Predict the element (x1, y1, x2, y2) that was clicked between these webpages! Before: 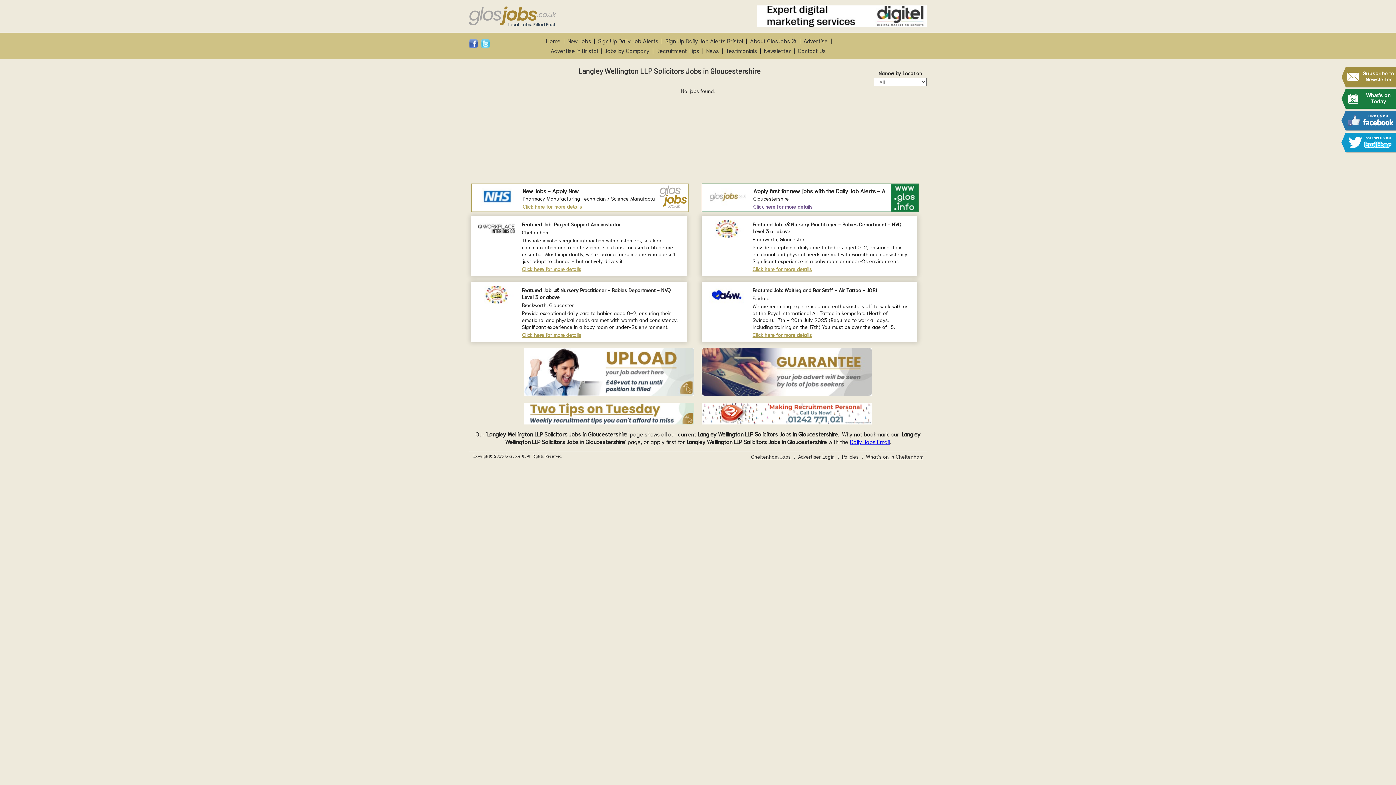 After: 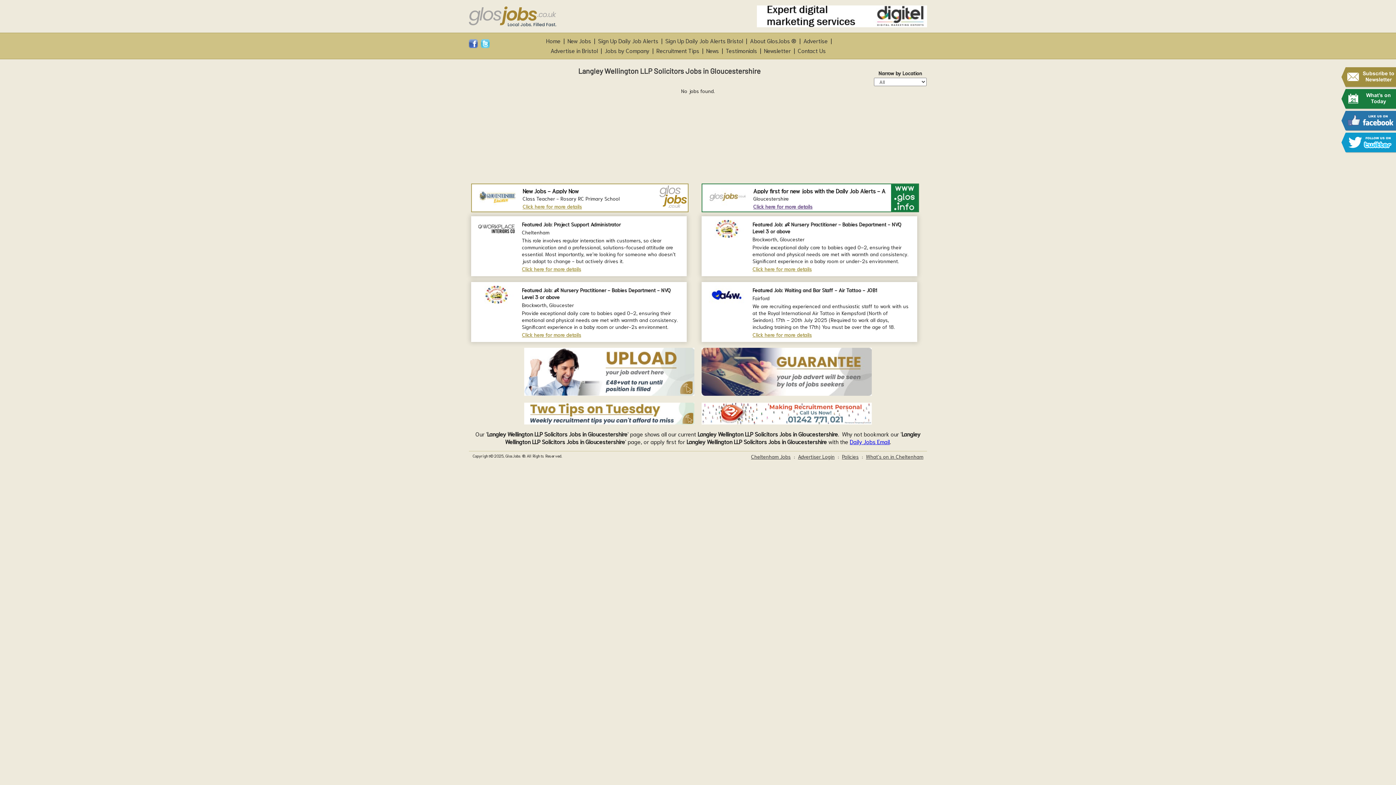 Action: bbox: (866, 453, 923, 460) label: What's on in Cheltenham